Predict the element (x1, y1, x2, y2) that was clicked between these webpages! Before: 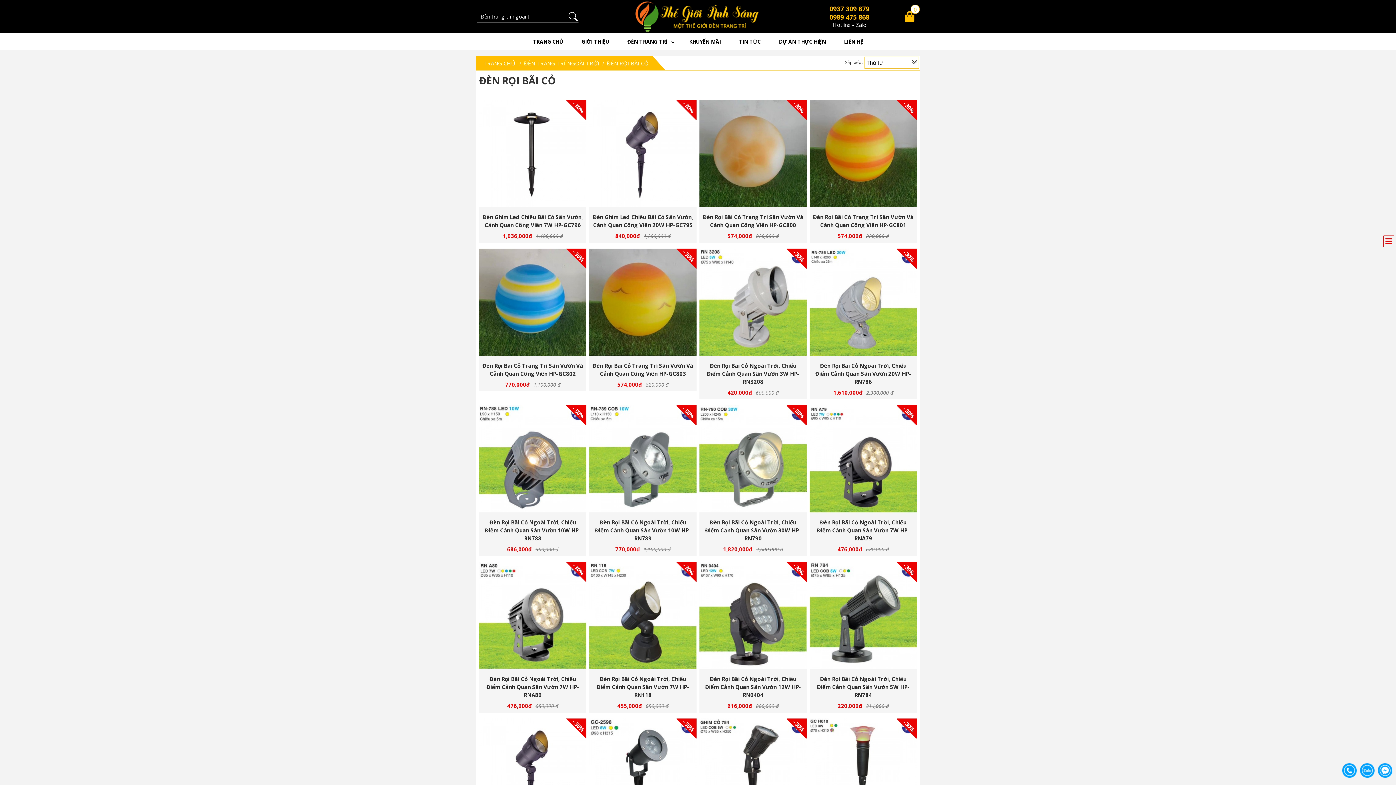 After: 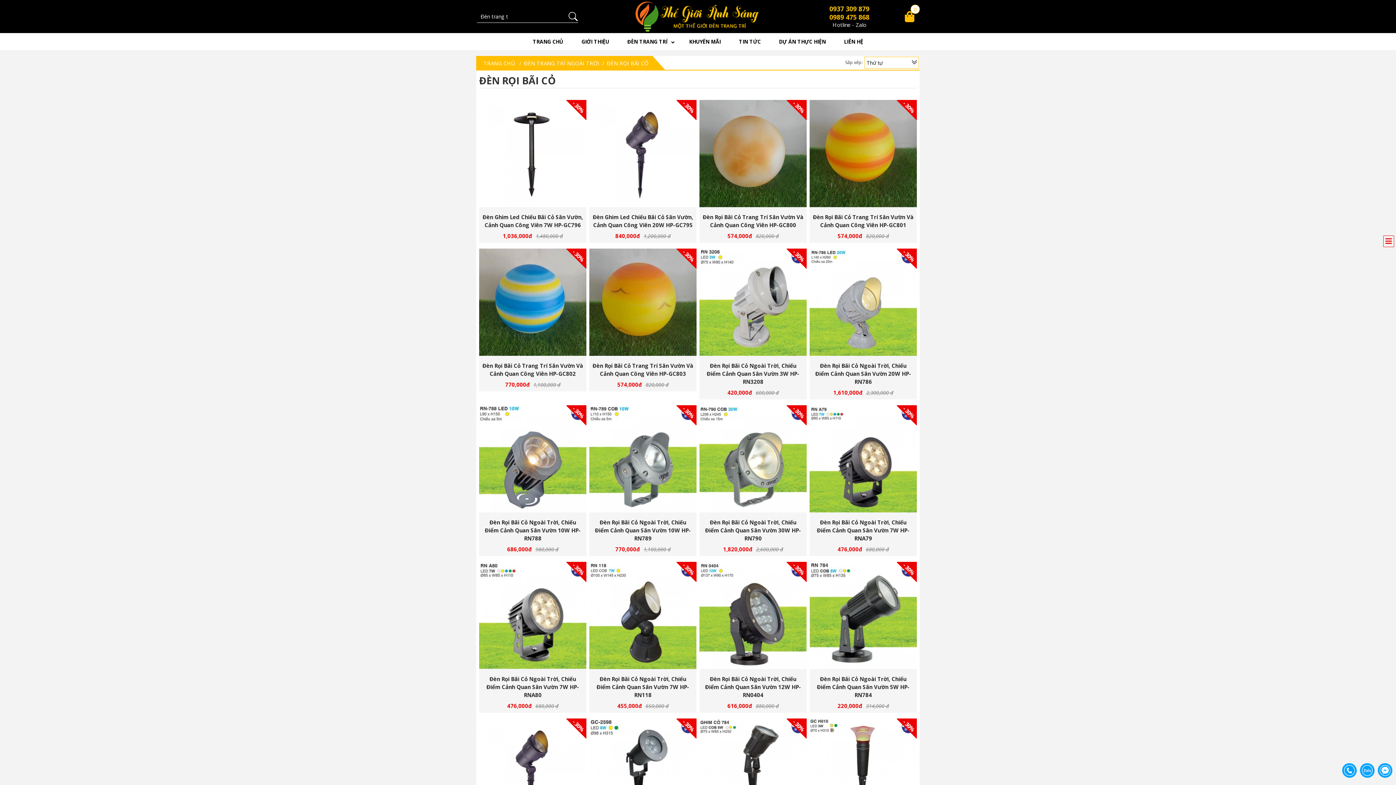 Action: label: 0937 309 879 bbox: (829, 4, 869, 13)